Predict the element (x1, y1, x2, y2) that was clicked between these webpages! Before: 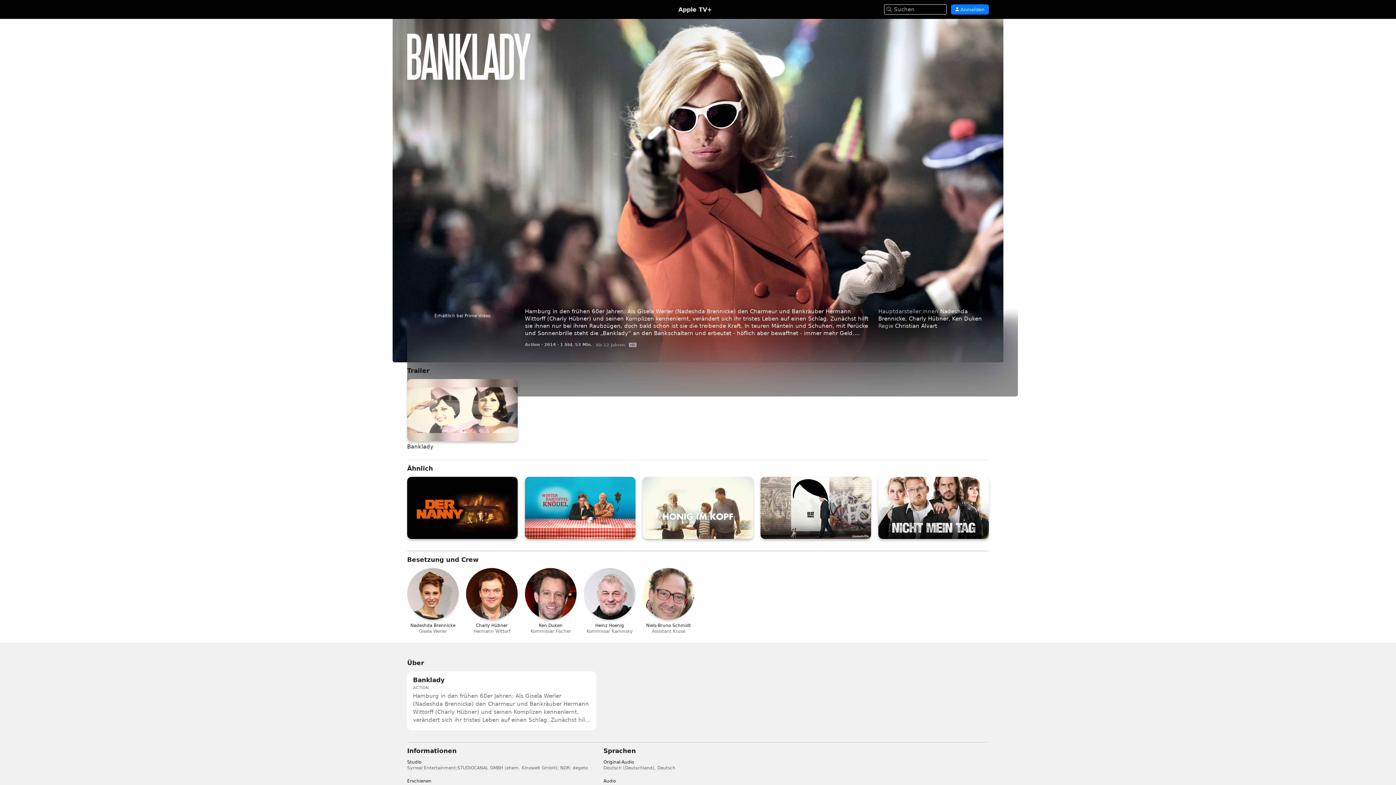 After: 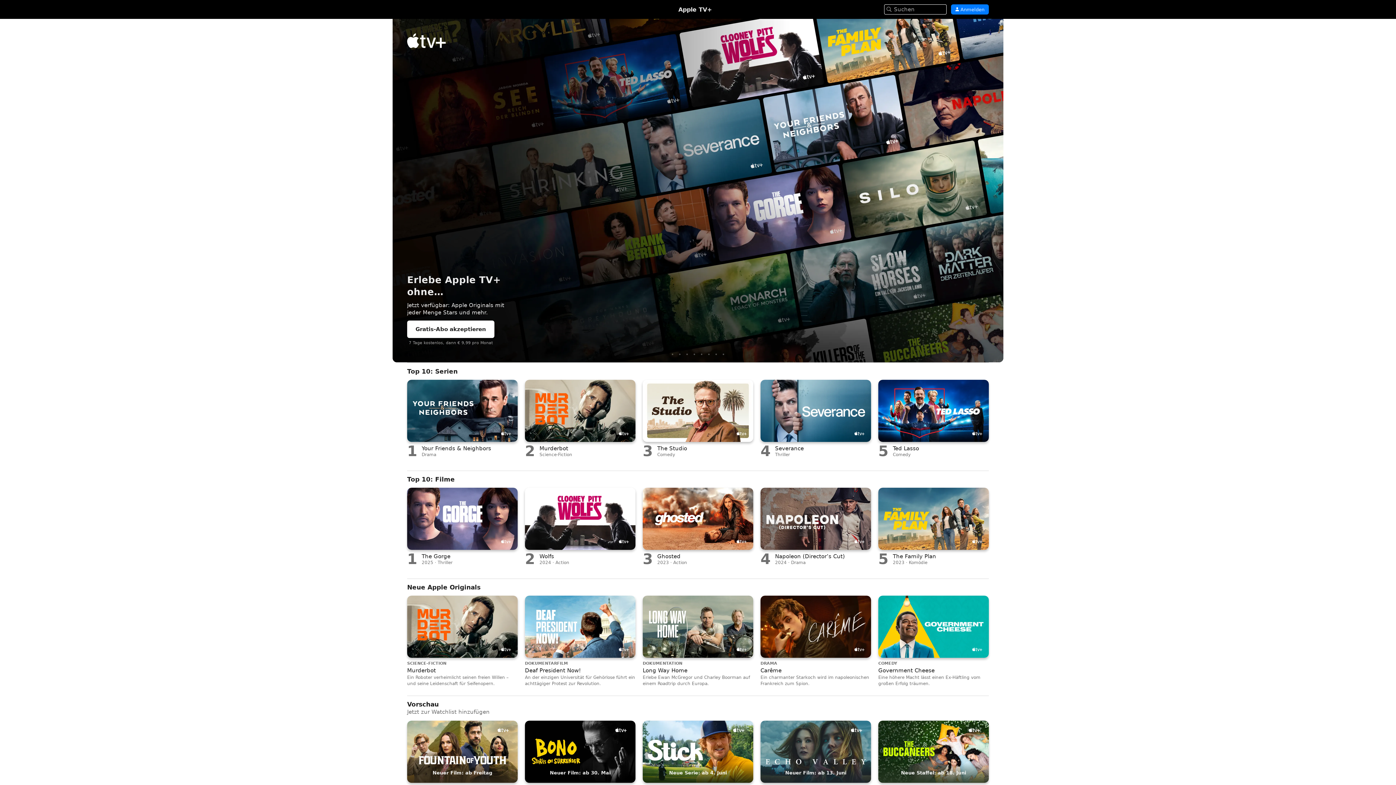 Action: label: Apple TV+ bbox: (678, 6, 712, 12)